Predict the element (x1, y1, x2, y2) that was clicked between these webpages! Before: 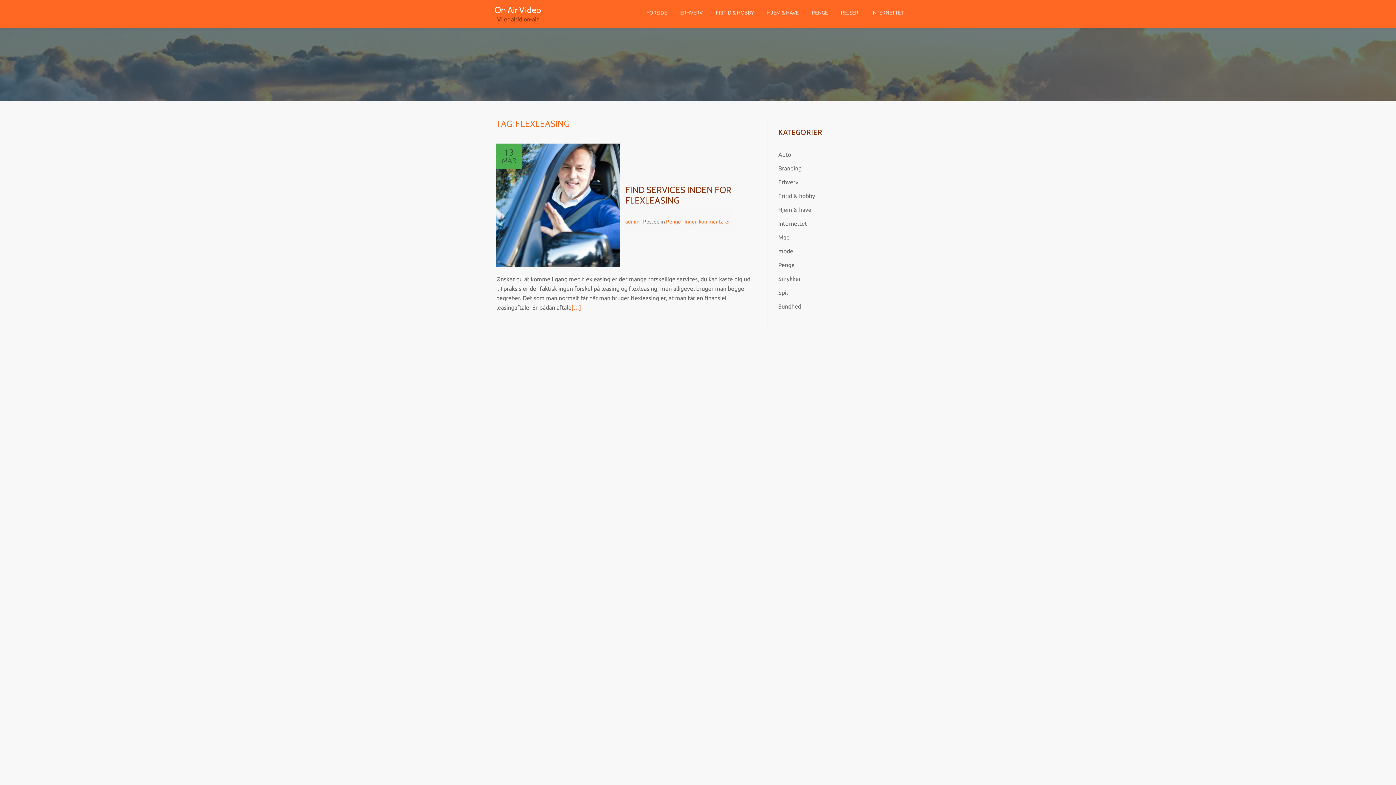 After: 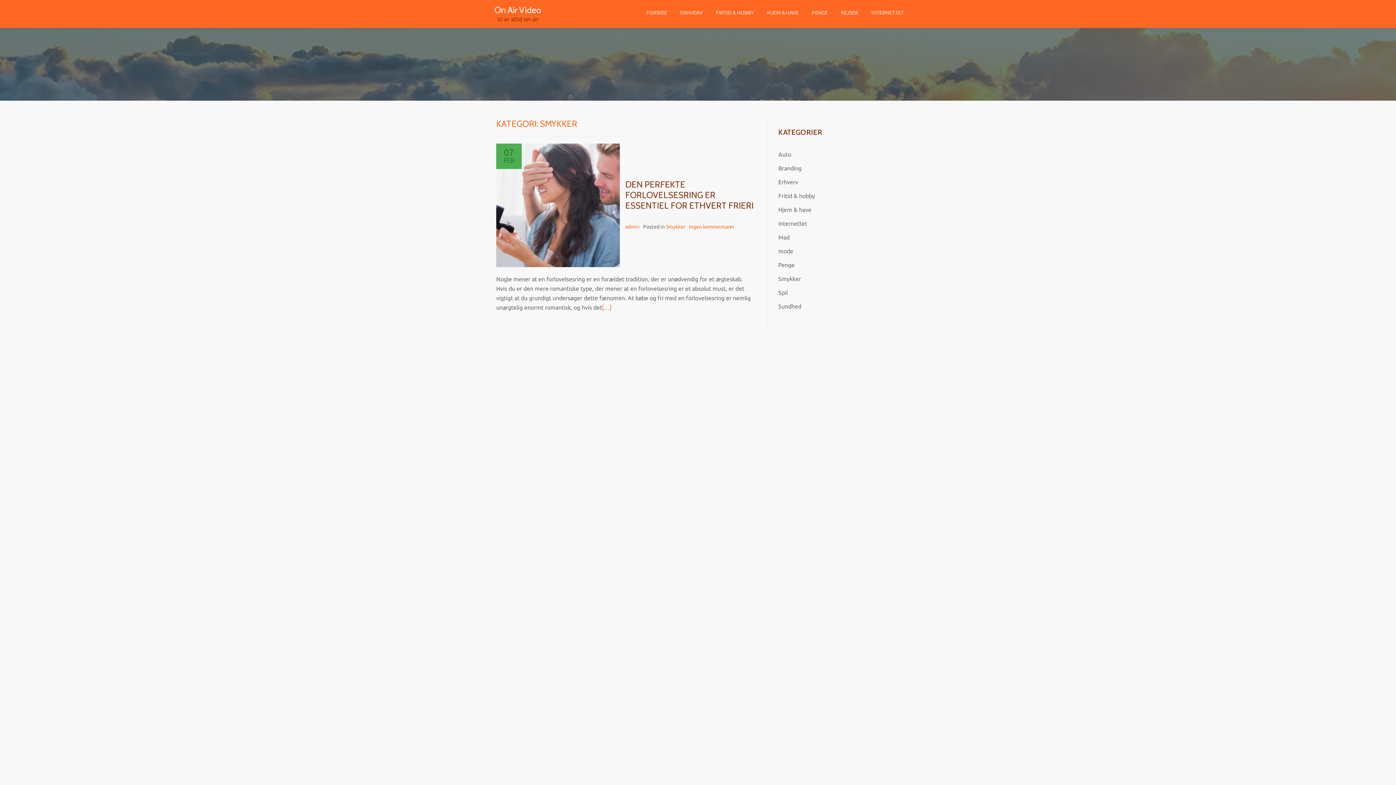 Action: label: Smykker bbox: (778, 275, 801, 282)